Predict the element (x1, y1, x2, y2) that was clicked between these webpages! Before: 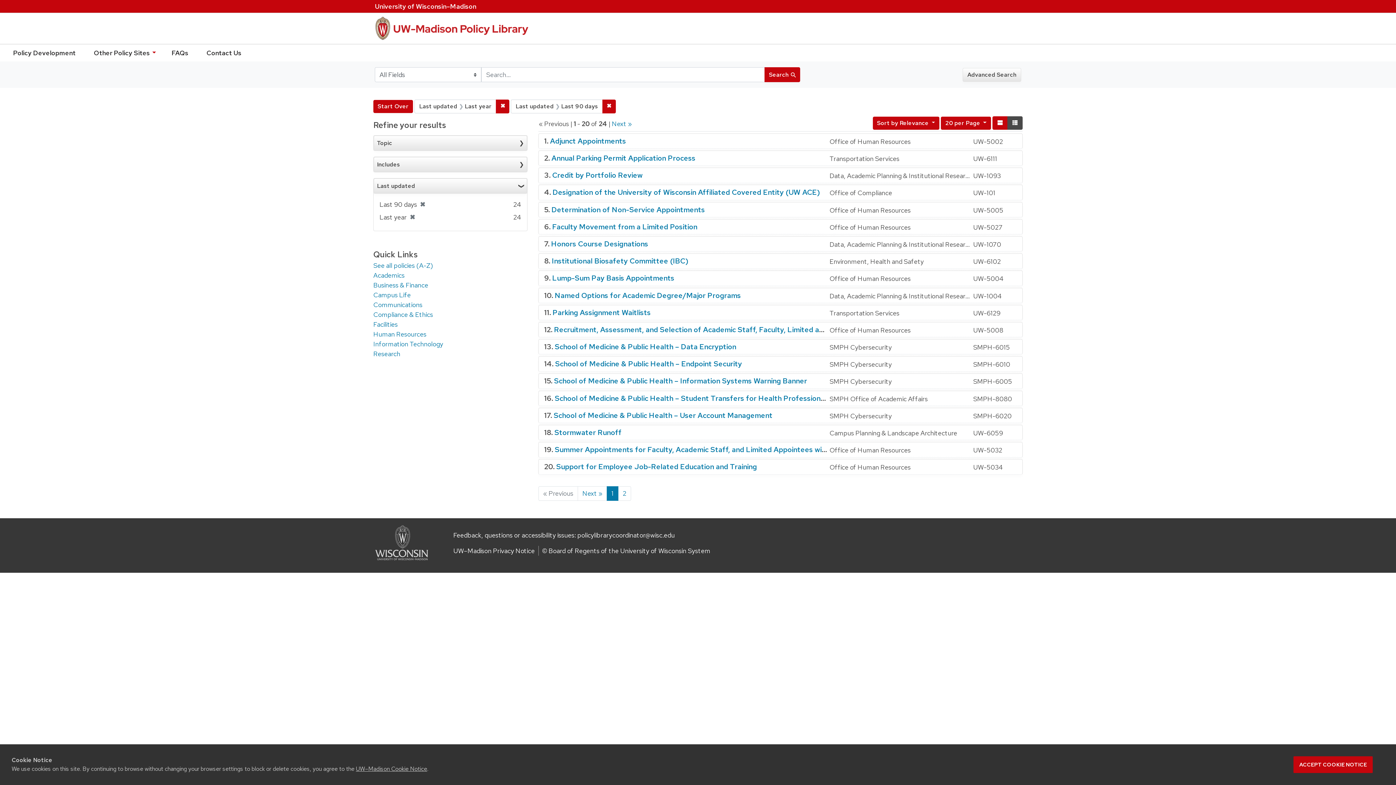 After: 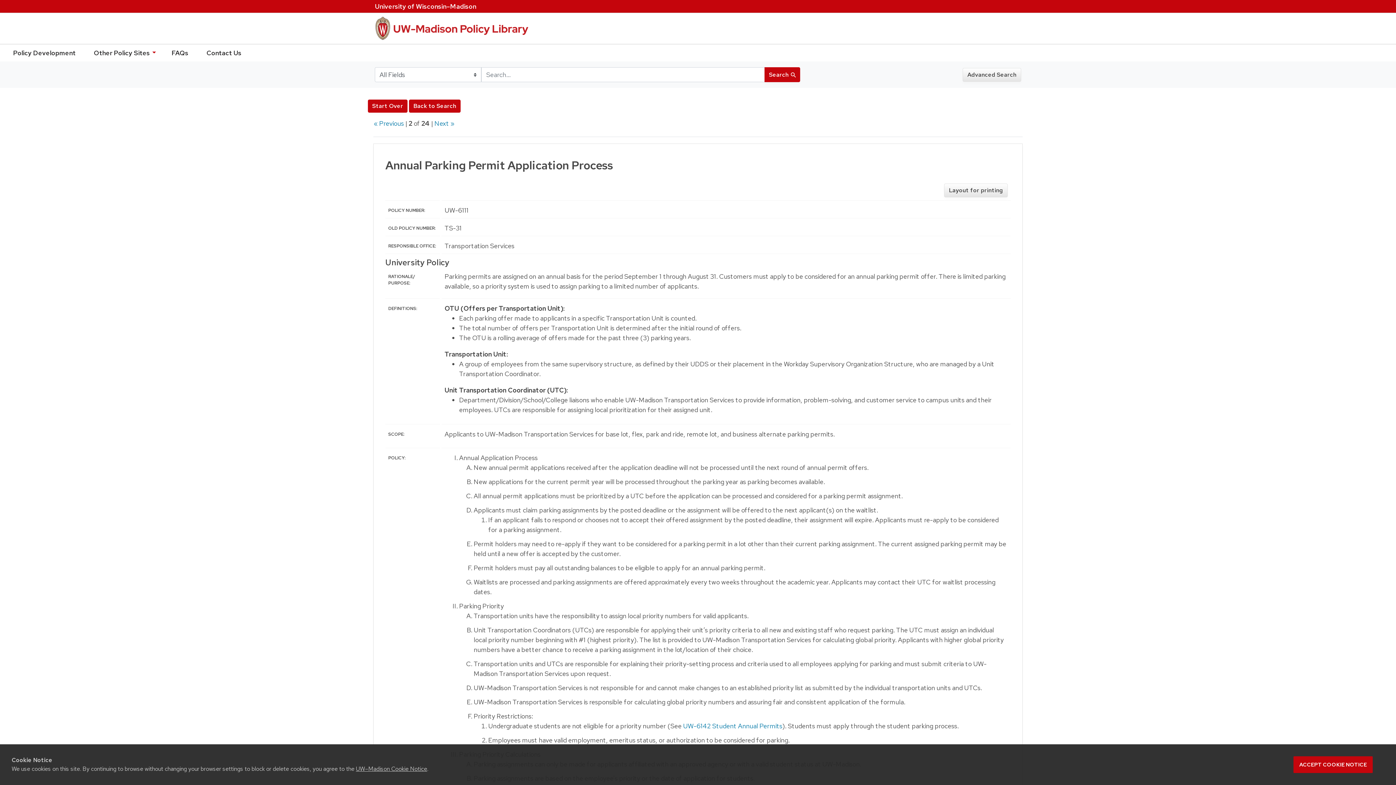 Action: label: Annual Parking Permit Application Process bbox: (551, 153, 695, 162)